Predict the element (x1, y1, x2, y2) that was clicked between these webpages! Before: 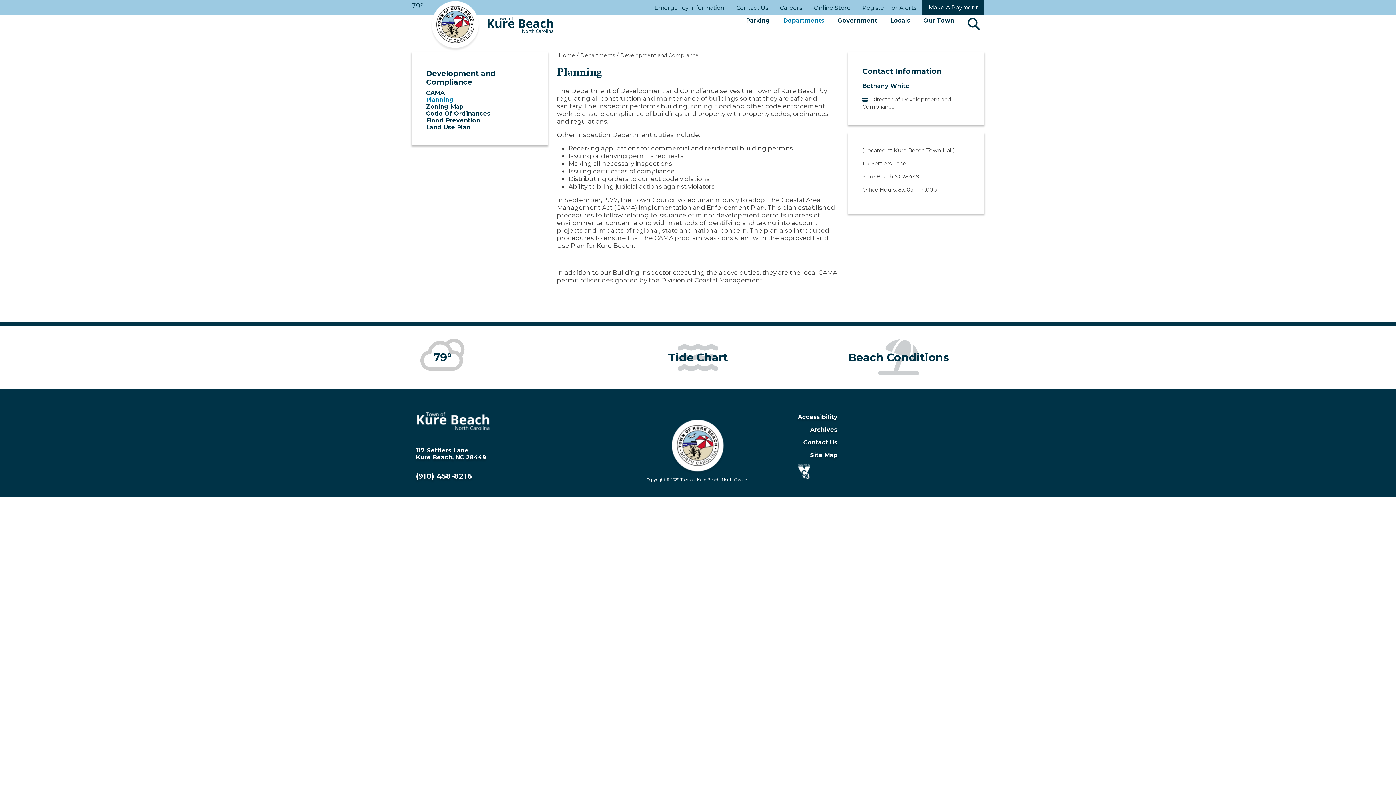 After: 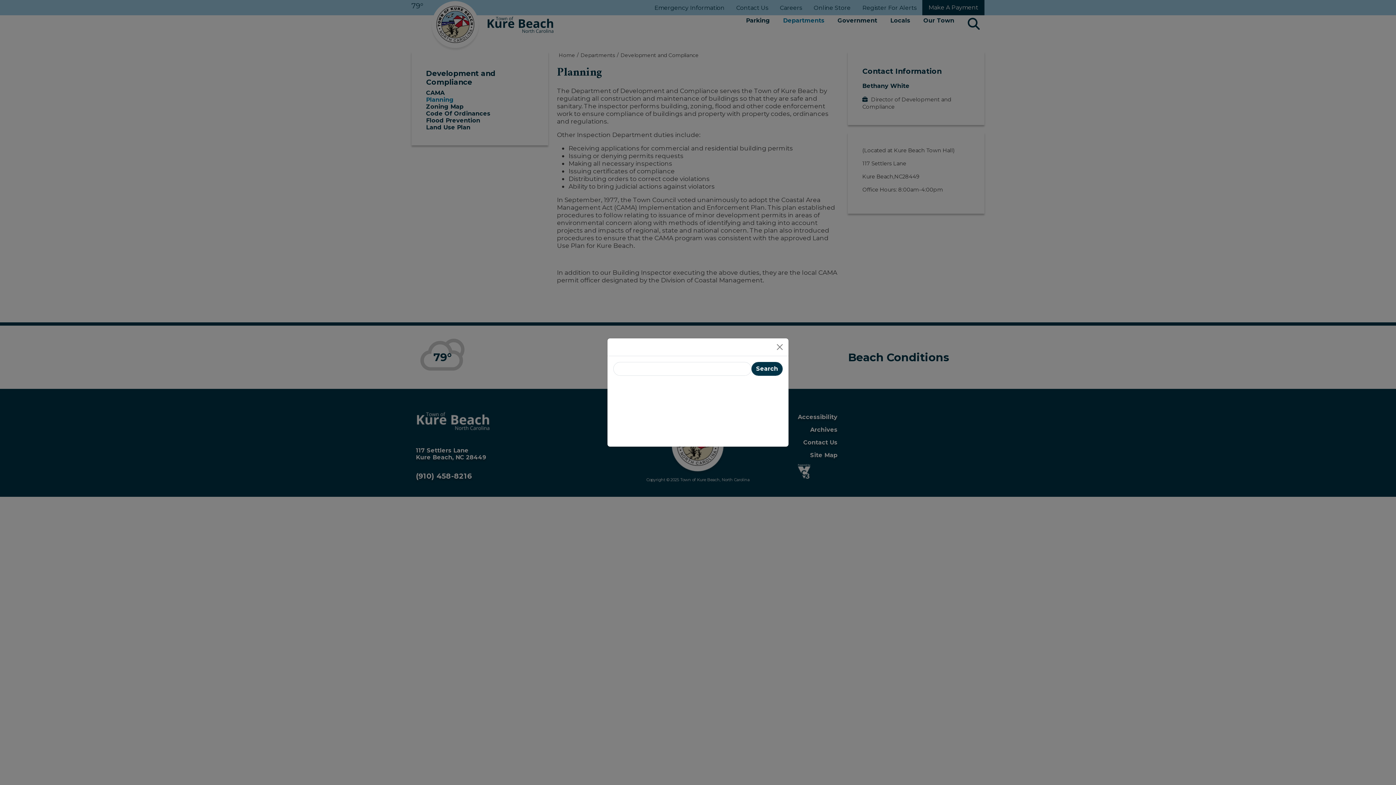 Action: bbox: (963, 15, 984, 34) label: Search